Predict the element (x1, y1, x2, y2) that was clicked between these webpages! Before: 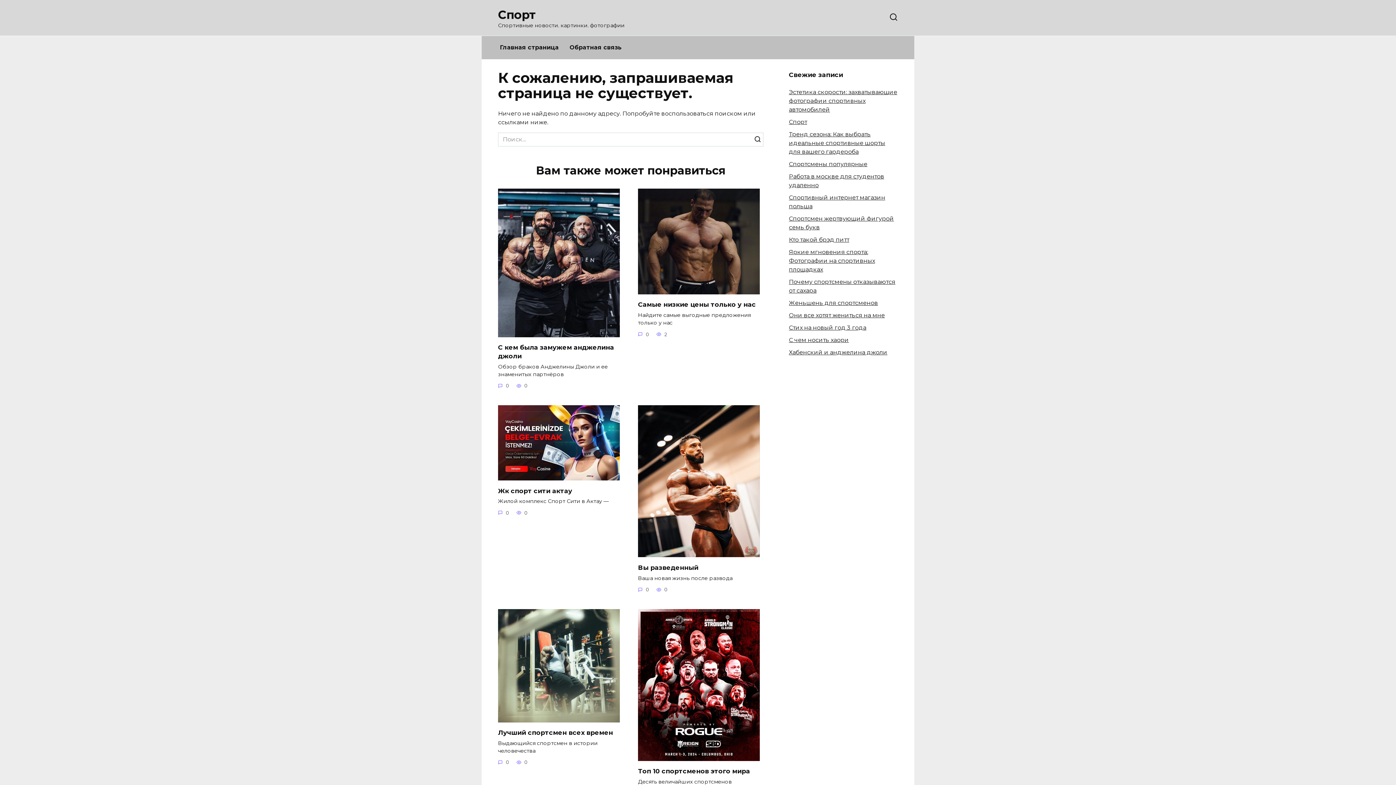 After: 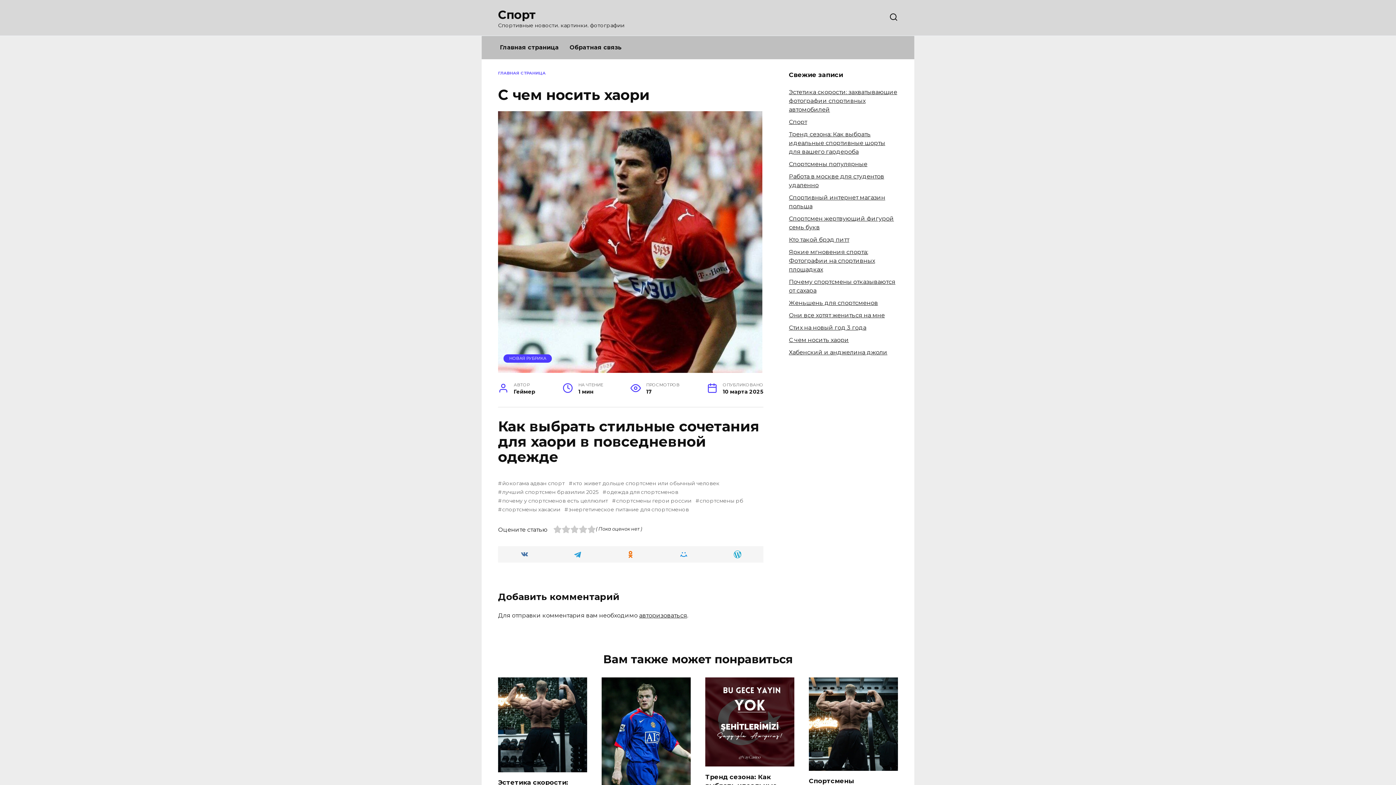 Action: bbox: (789, 336, 849, 343) label: С чем носить хаори